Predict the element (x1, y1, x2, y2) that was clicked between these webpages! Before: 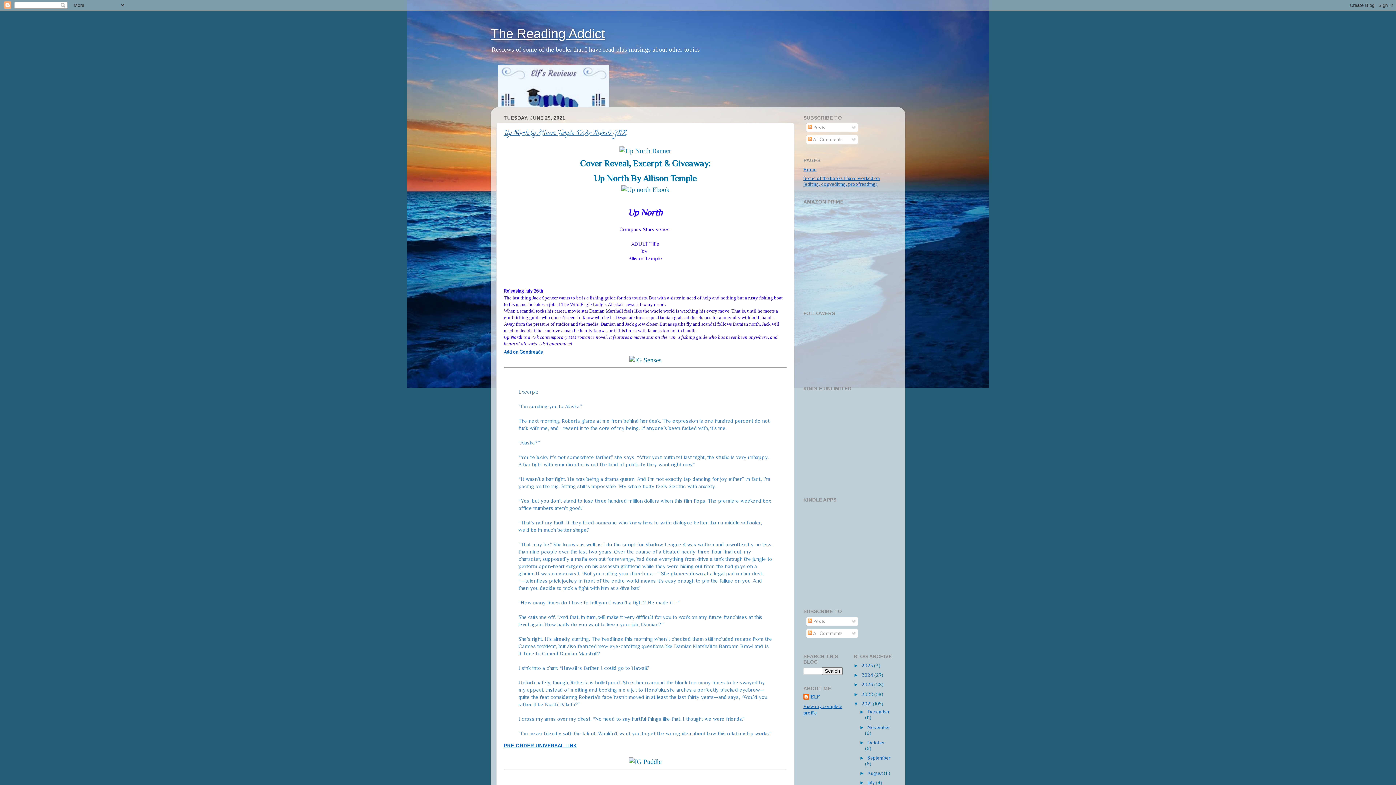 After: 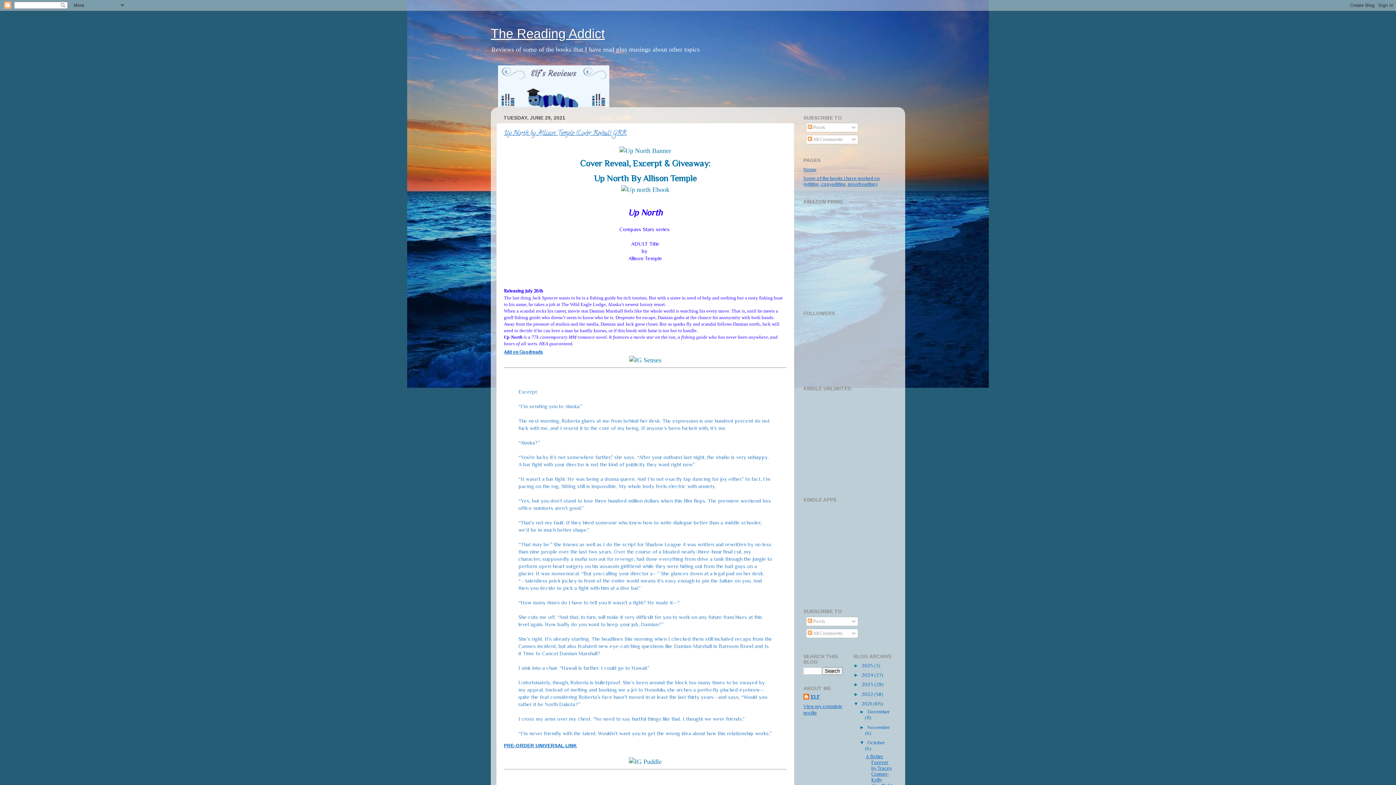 Action: label: ►   bbox: (859, 740, 867, 745)